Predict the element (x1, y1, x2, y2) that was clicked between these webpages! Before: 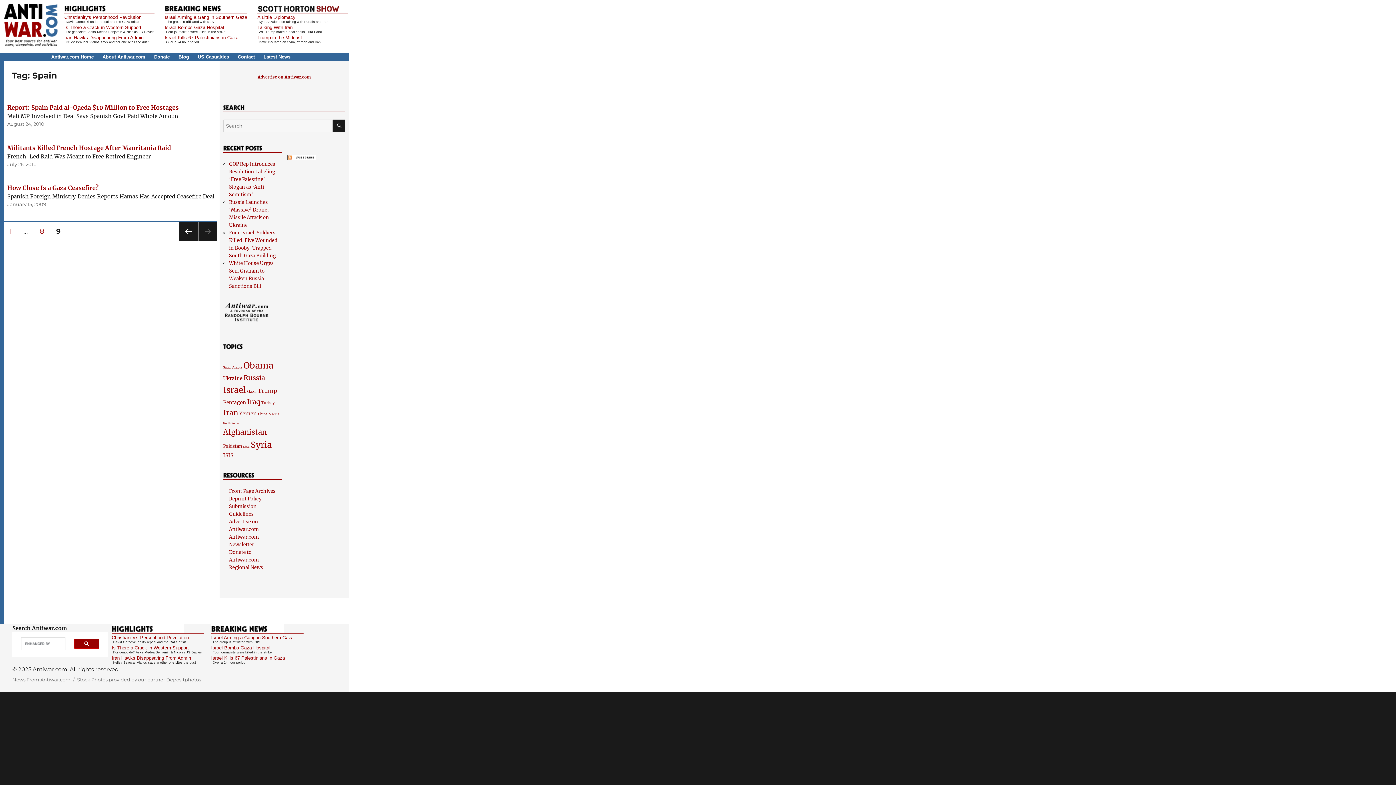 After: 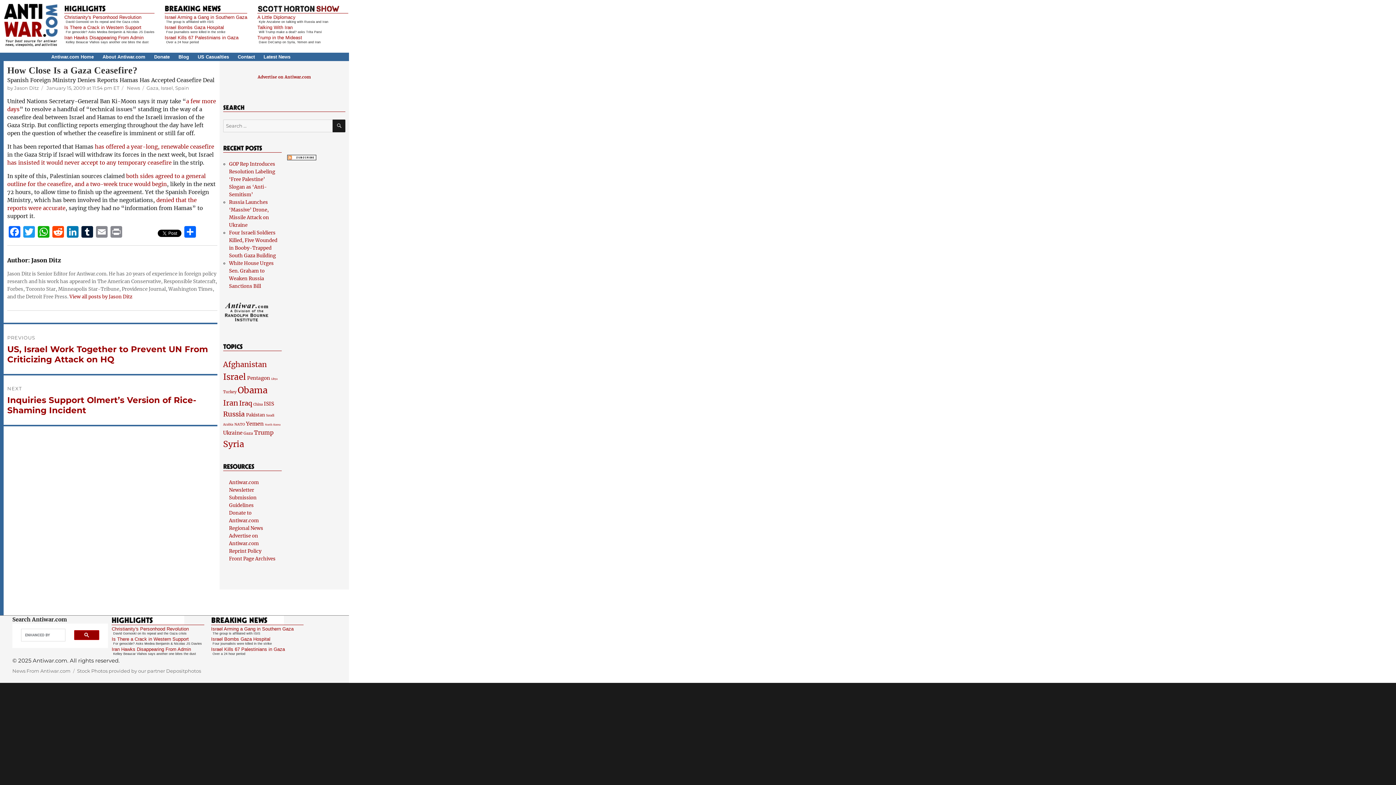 Action: label: How Close Is a Gaza Ceasefire? bbox: (7, 184, 98, 192)